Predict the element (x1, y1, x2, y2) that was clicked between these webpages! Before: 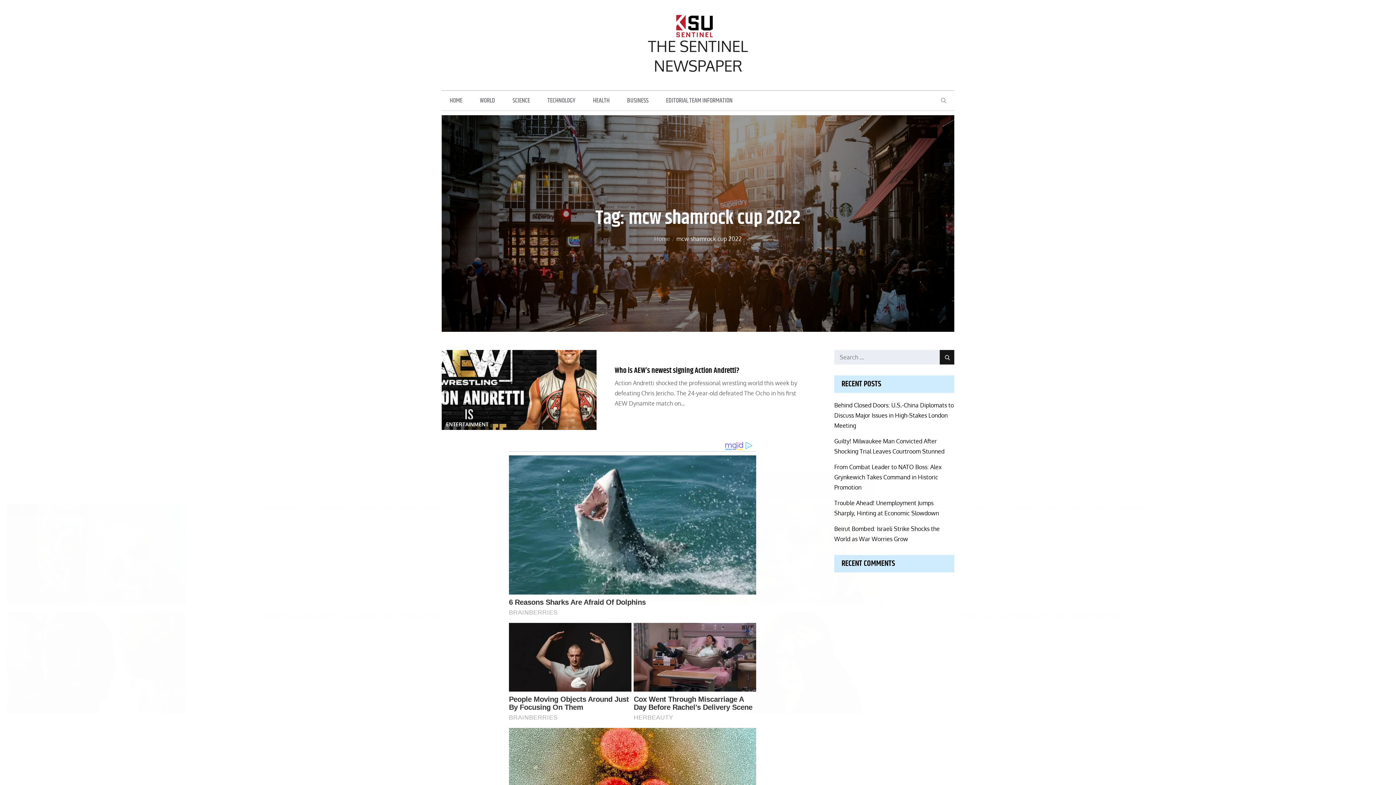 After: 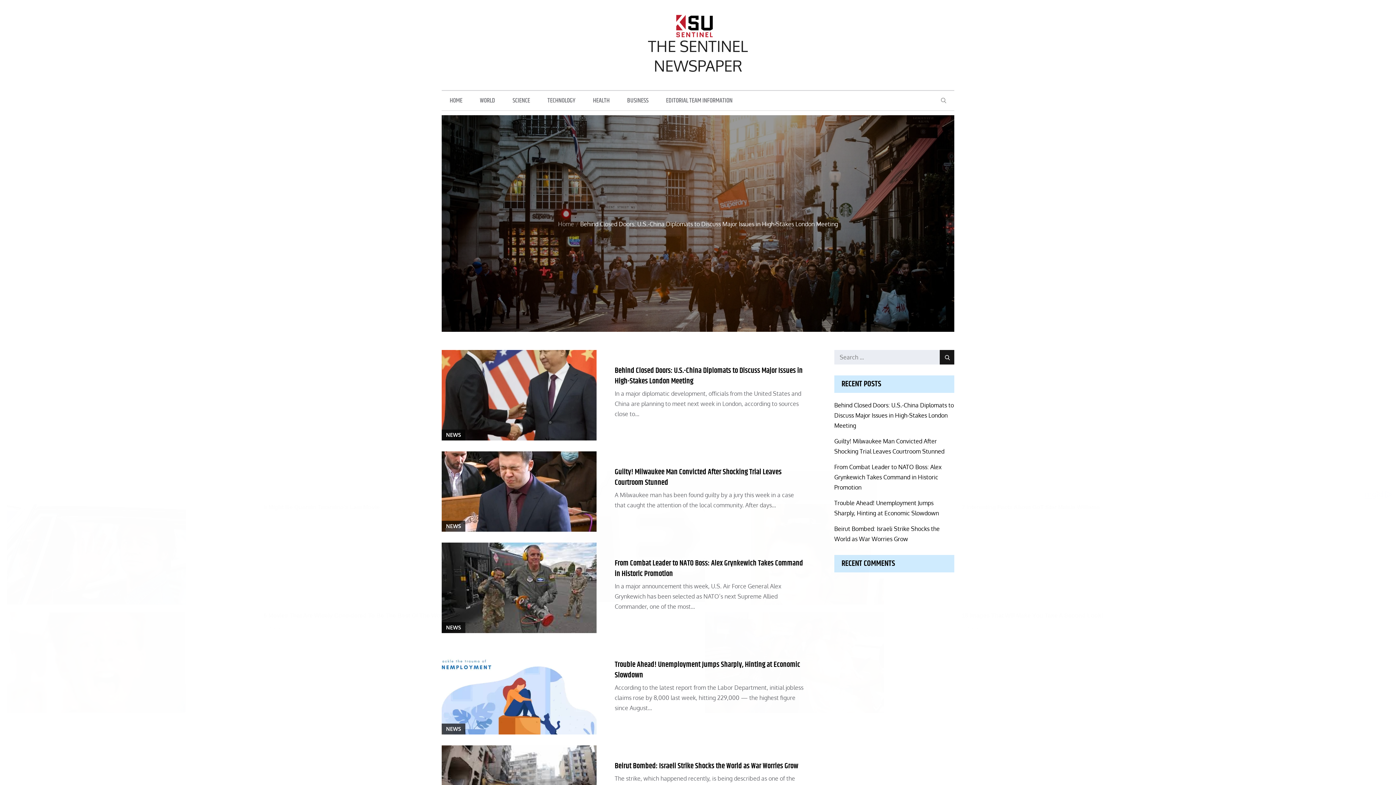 Action: label: Home bbox: (654, 235, 670, 242)